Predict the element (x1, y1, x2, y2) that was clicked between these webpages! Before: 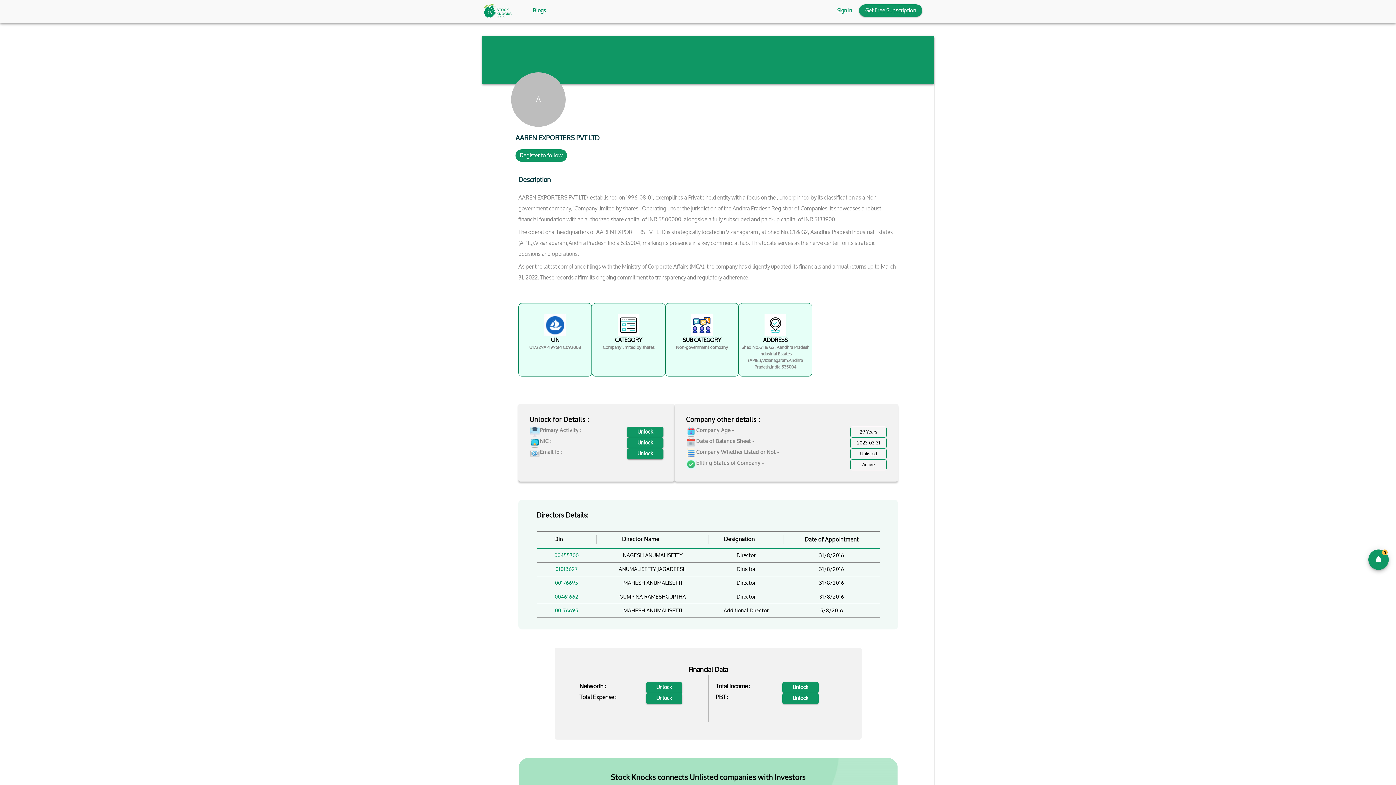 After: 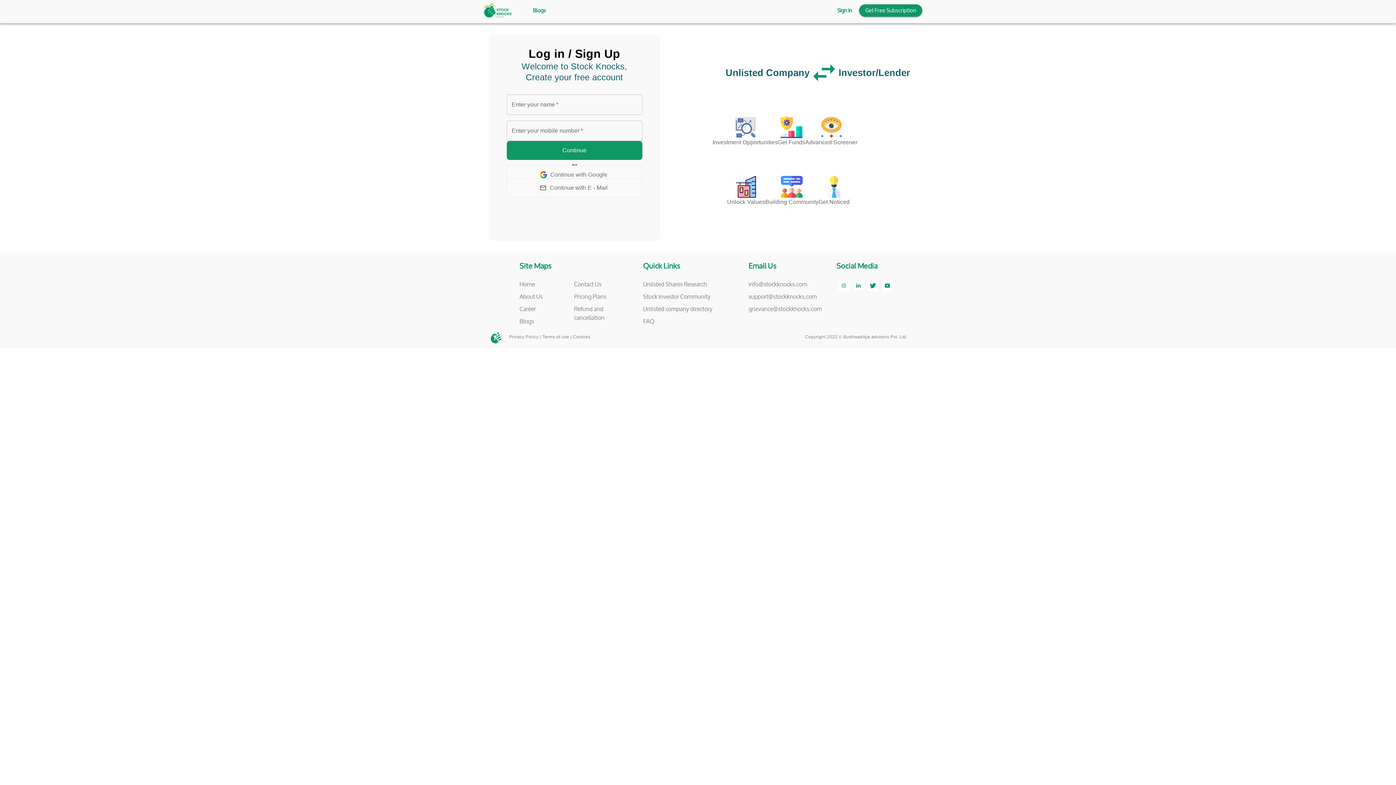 Action: label: Unlock bbox: (627, 437, 663, 448)